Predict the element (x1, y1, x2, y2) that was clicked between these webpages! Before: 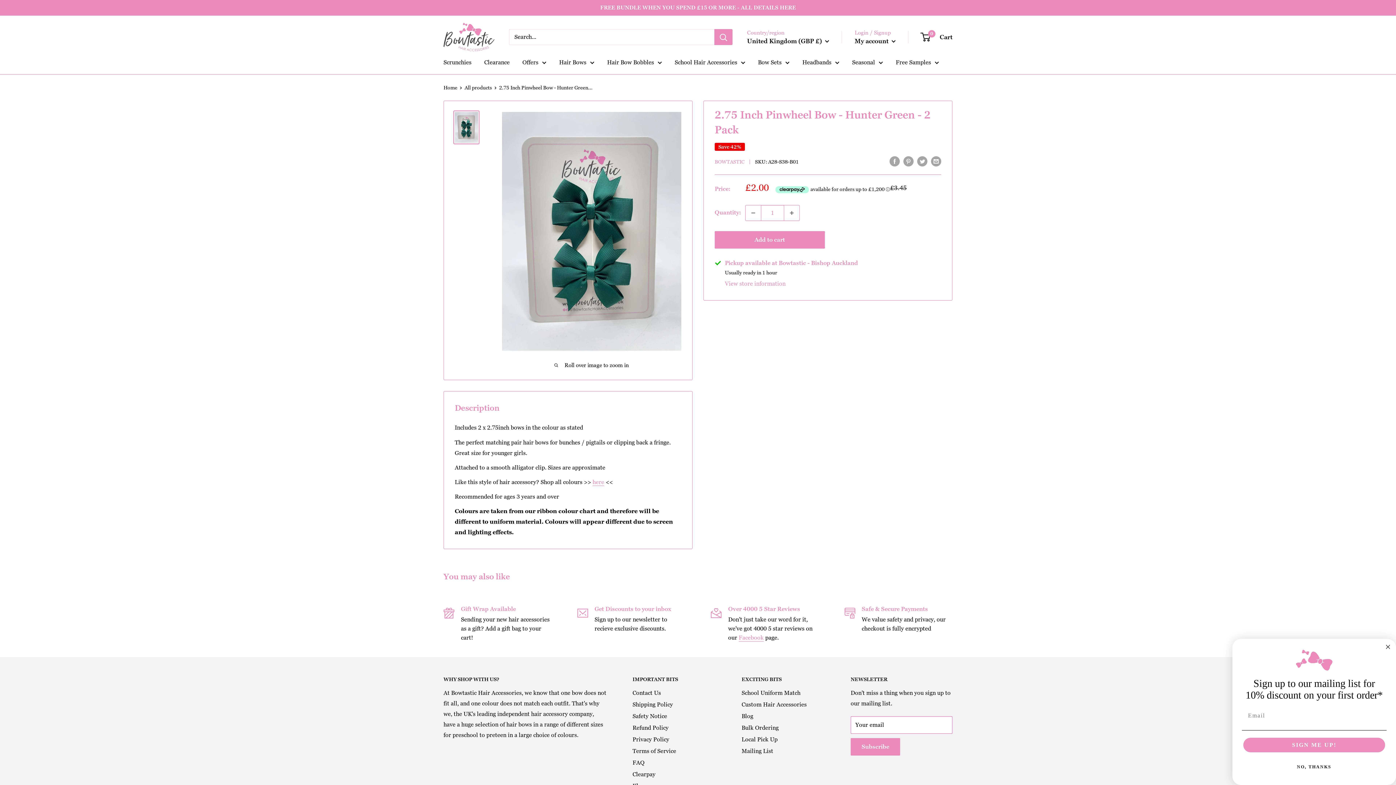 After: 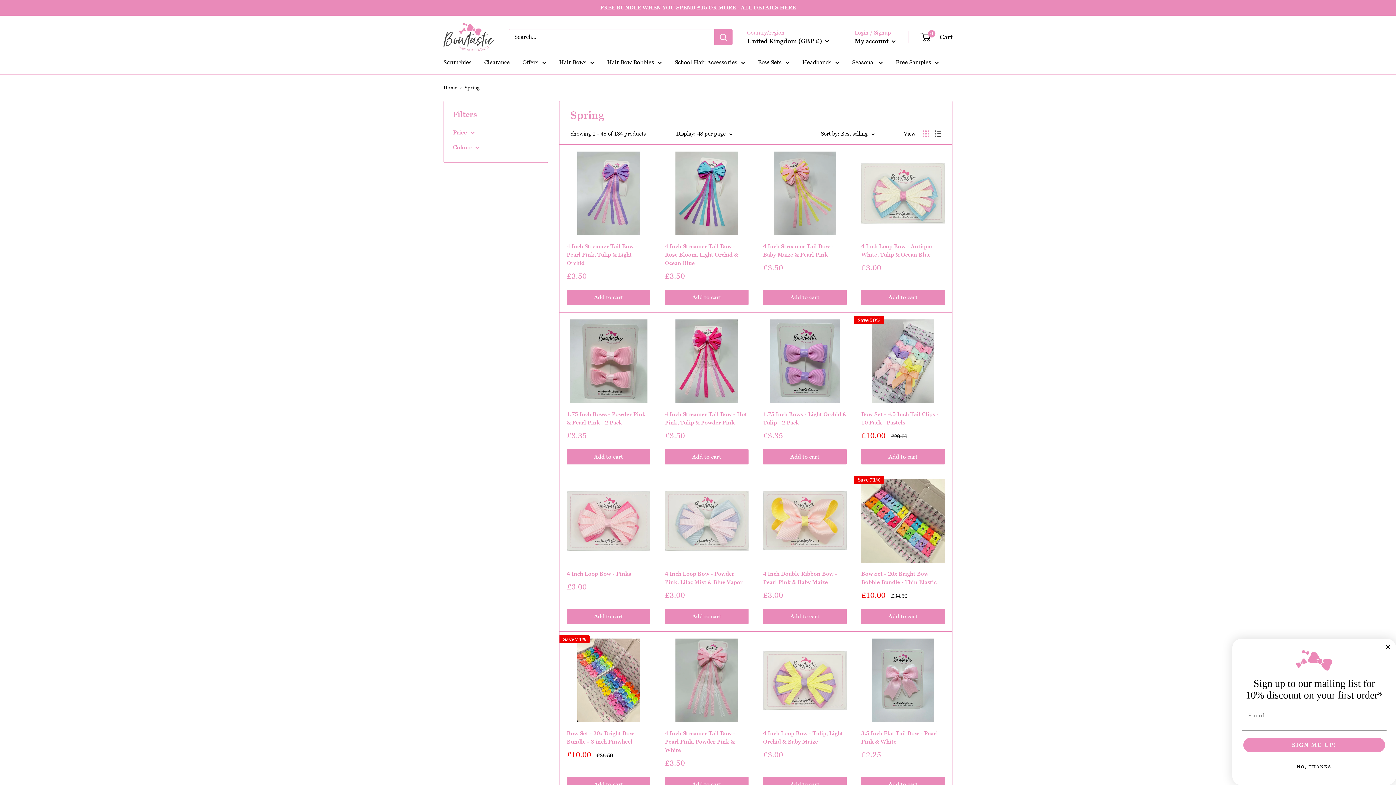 Action: label: Seasonal bbox: (852, 57, 883, 68)